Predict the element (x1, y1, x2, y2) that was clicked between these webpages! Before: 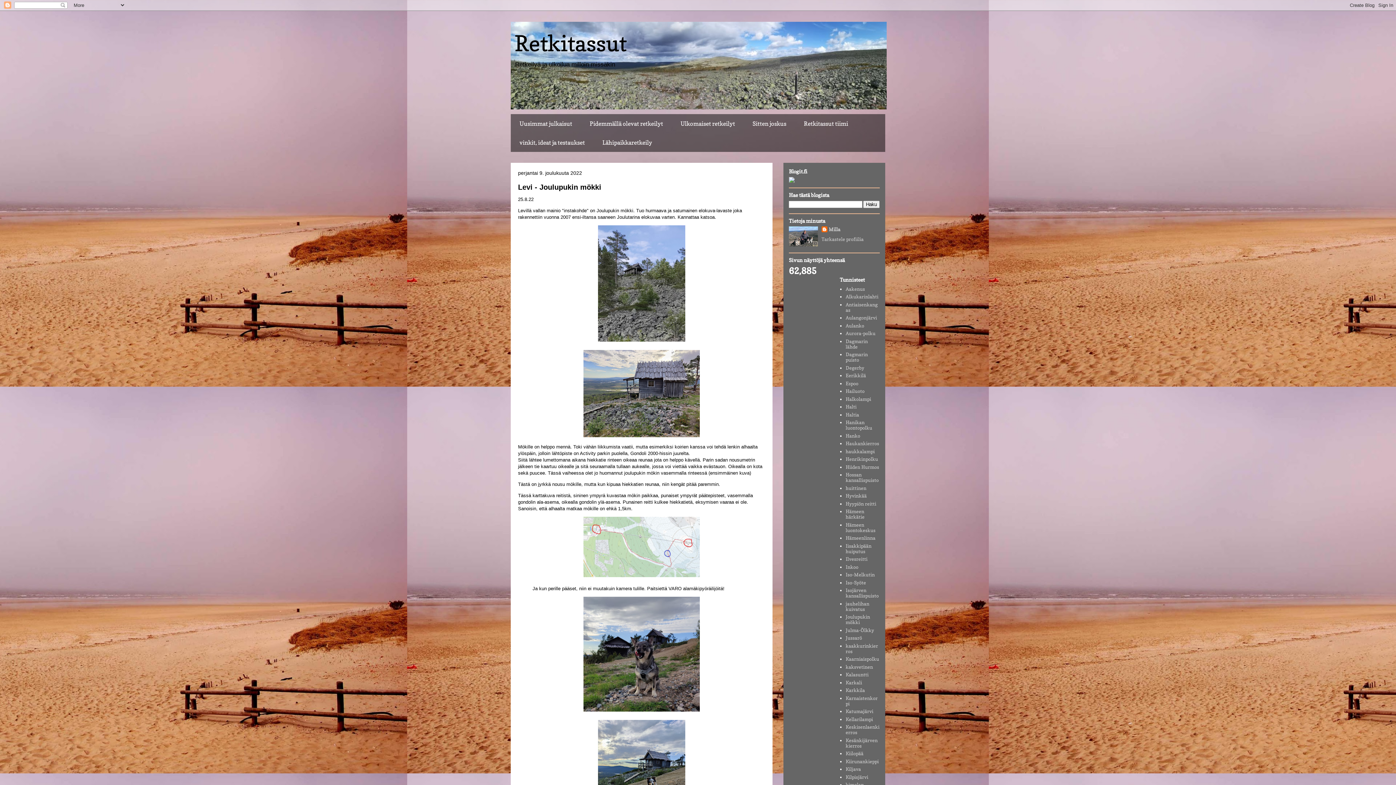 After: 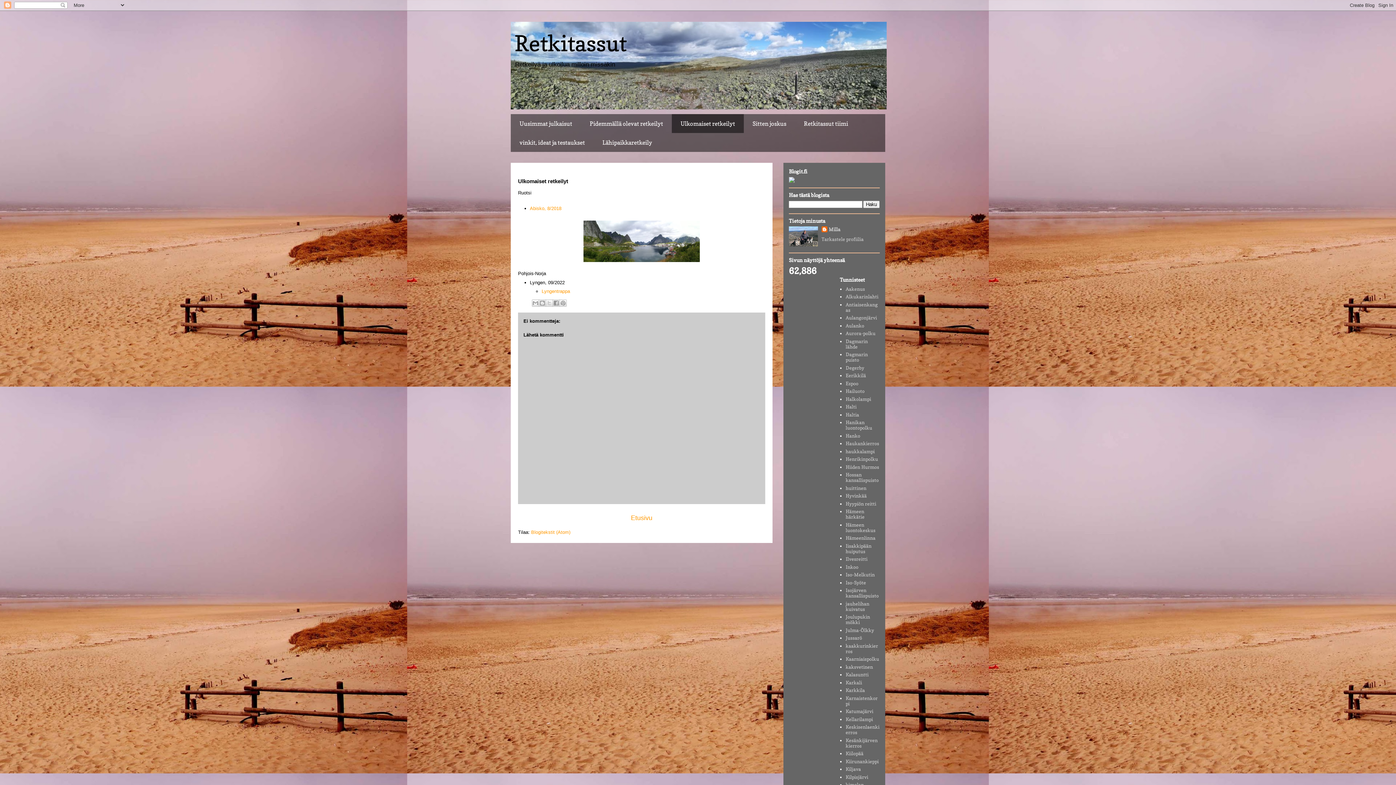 Action: bbox: (672, 114, 744, 133) label: Ulkomaiset retkeilyt